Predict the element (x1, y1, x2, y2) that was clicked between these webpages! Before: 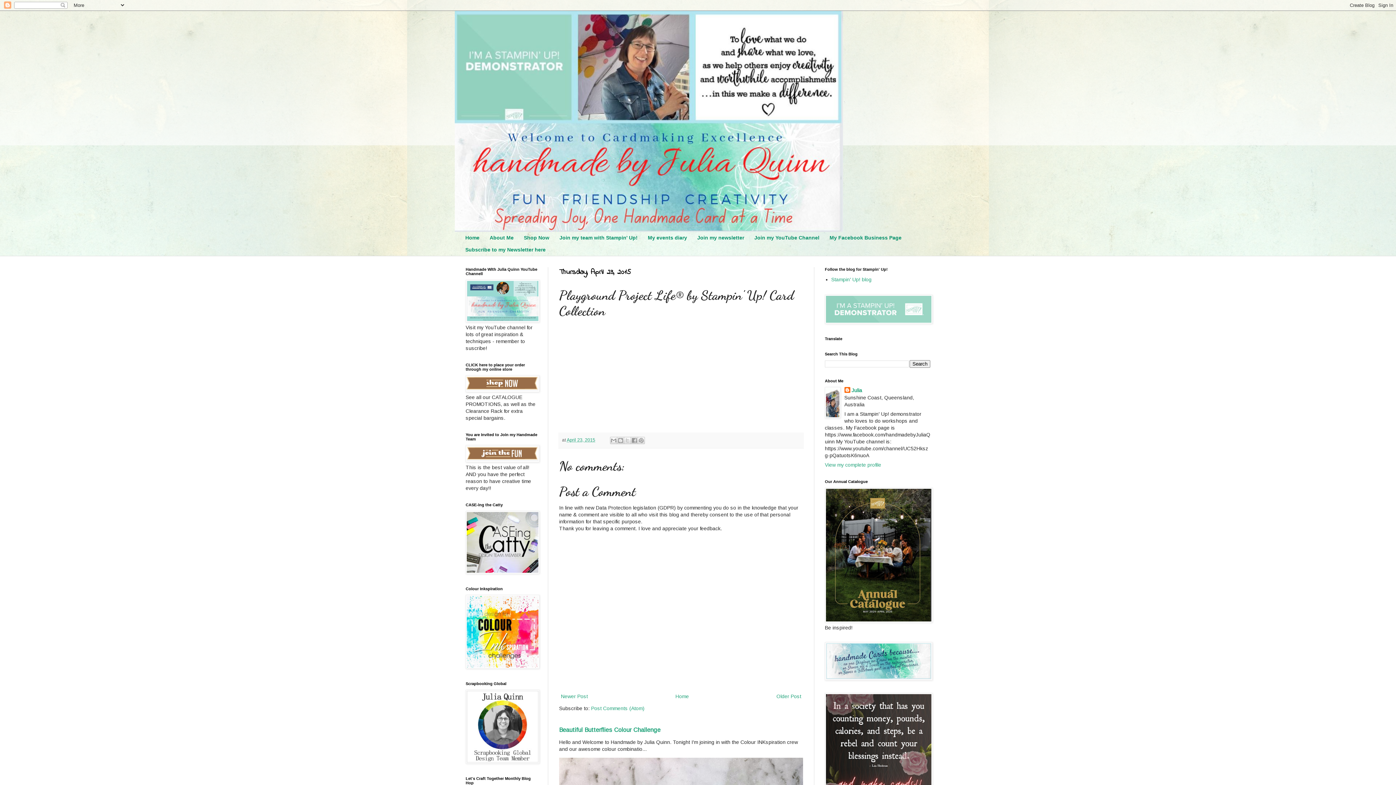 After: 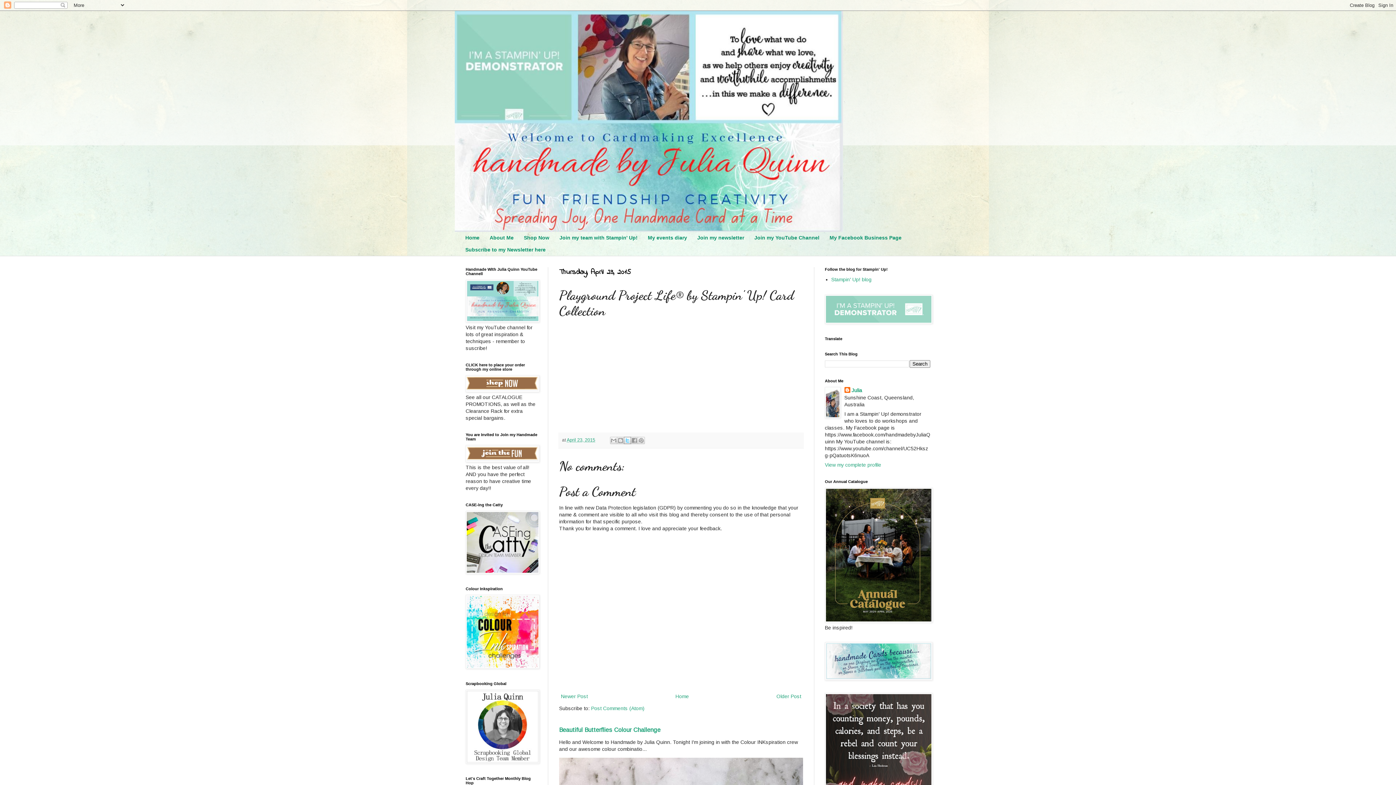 Action: label: Share to X bbox: (623, 437, 631, 444)